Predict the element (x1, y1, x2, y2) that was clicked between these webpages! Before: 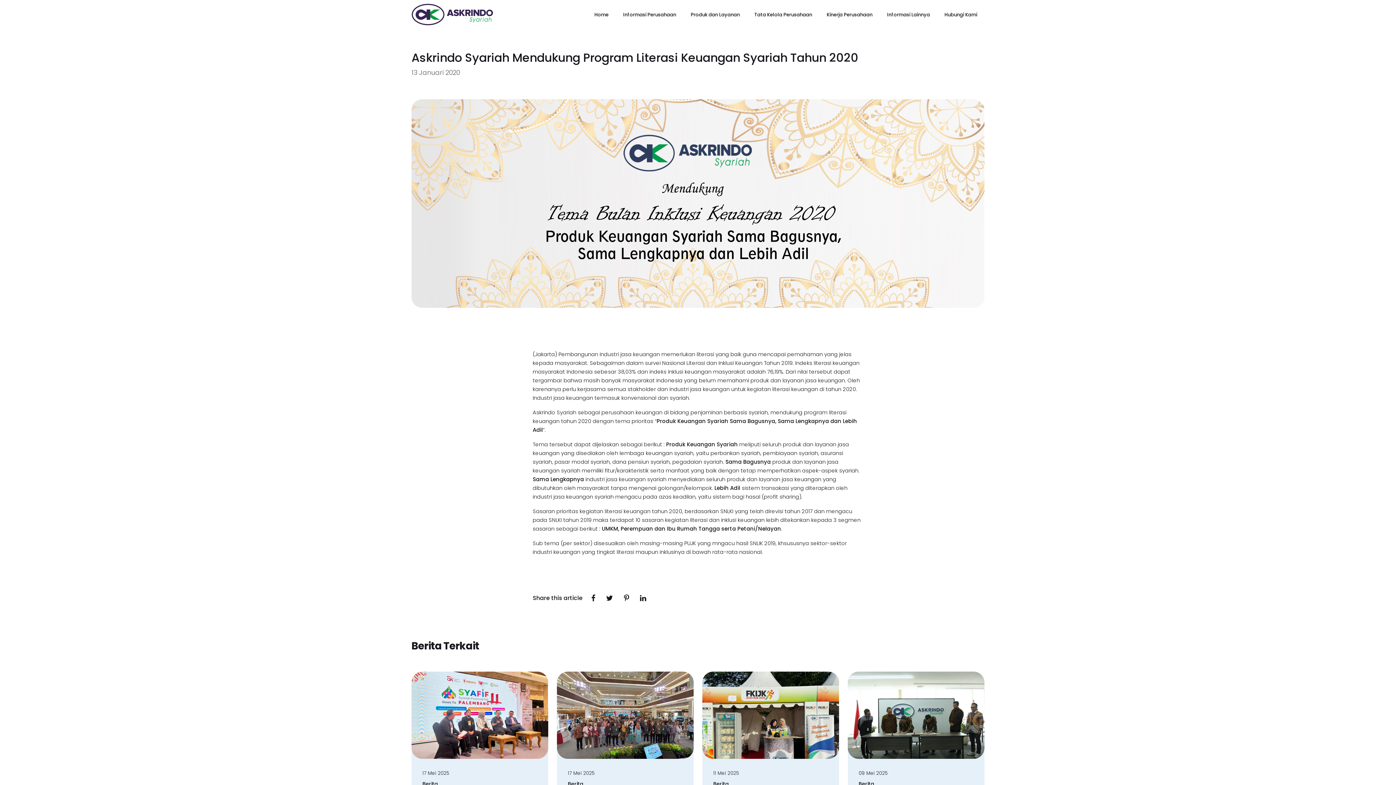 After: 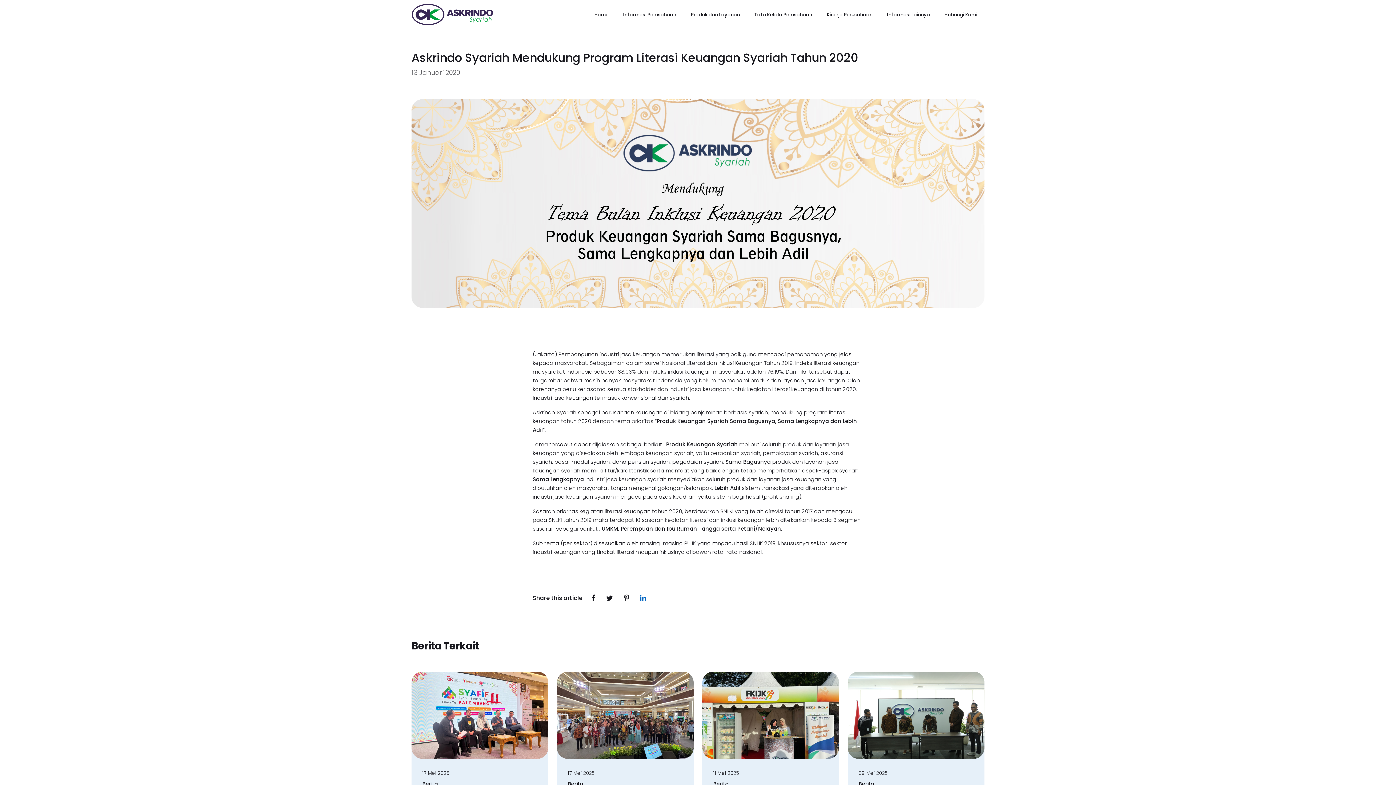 Action: bbox: (640, 593, 646, 603)